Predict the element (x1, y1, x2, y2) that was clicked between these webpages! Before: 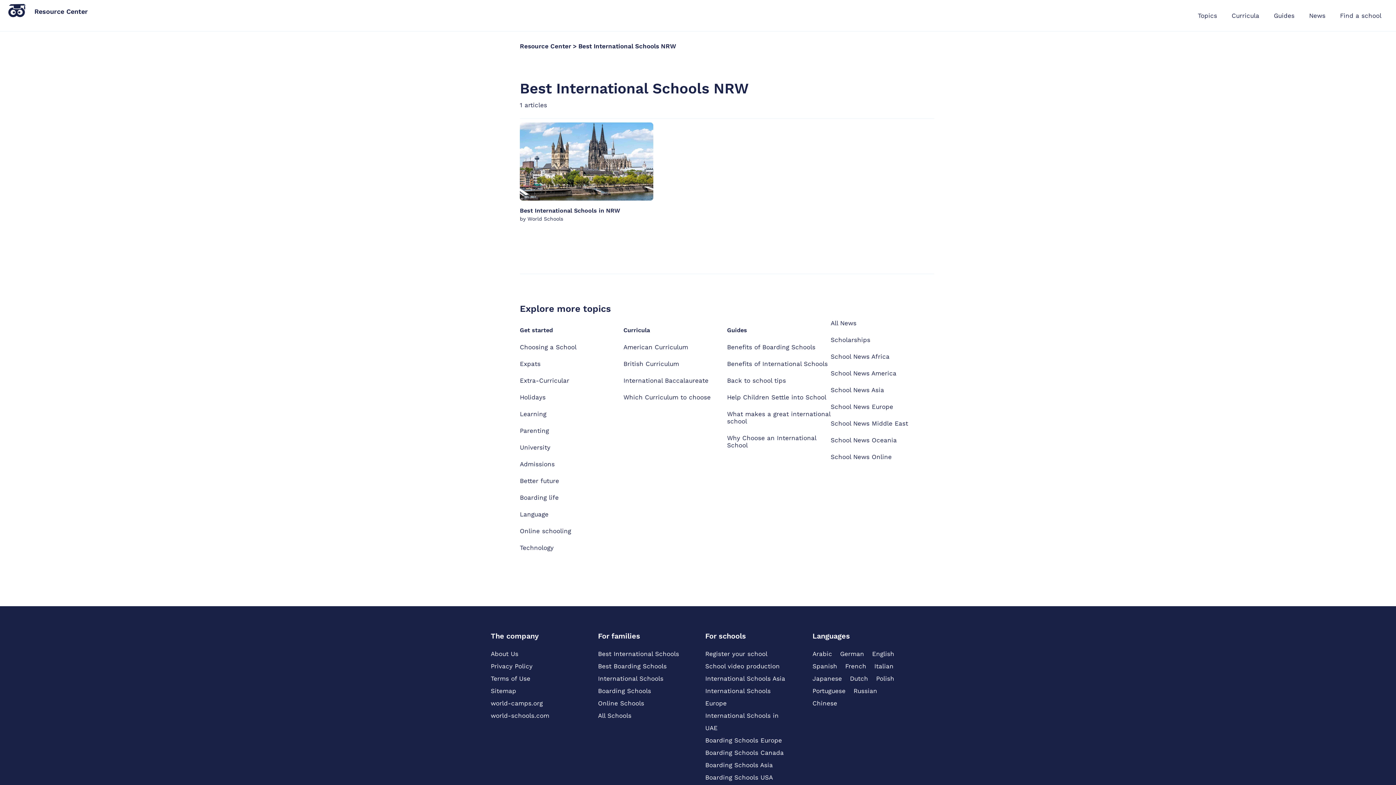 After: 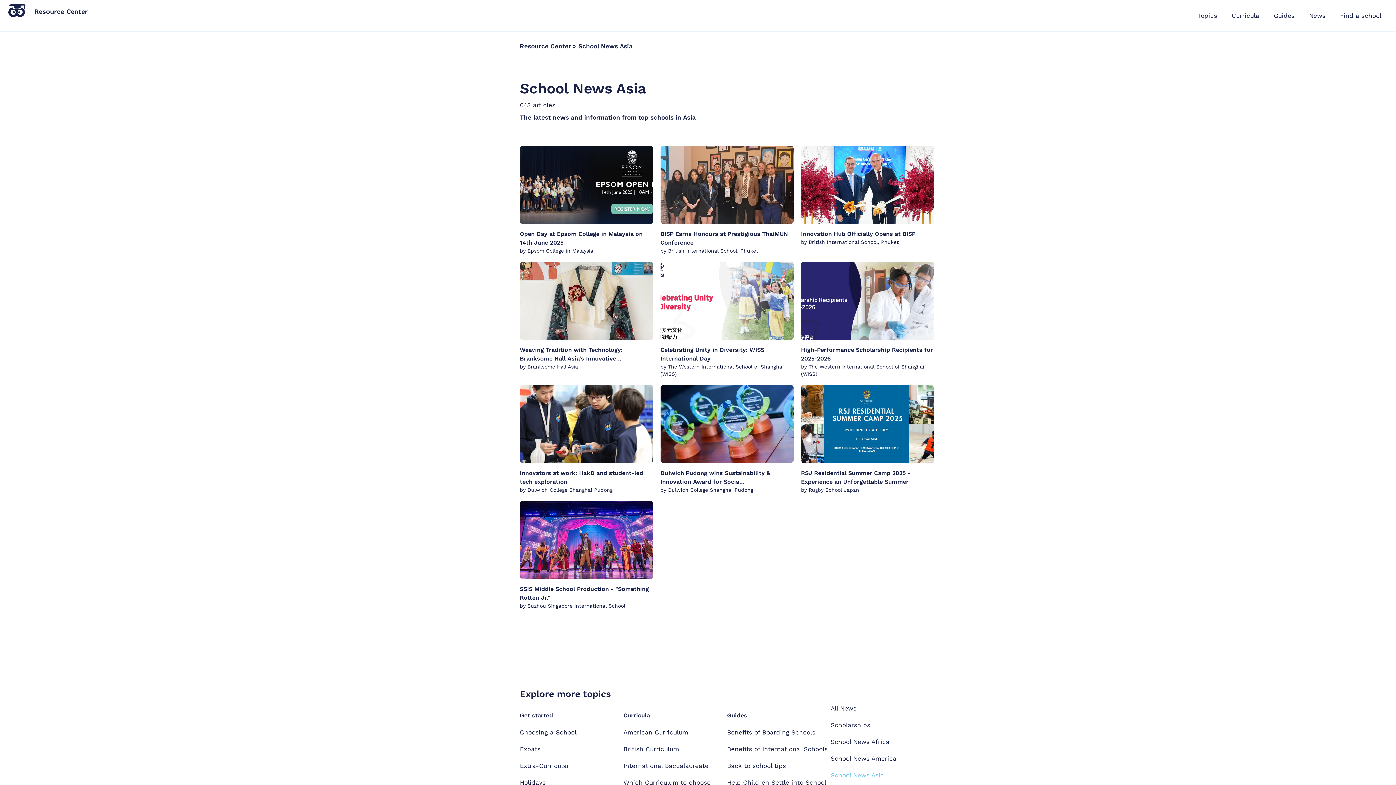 Action: label: School News Asia bbox: (830, 381, 934, 398)